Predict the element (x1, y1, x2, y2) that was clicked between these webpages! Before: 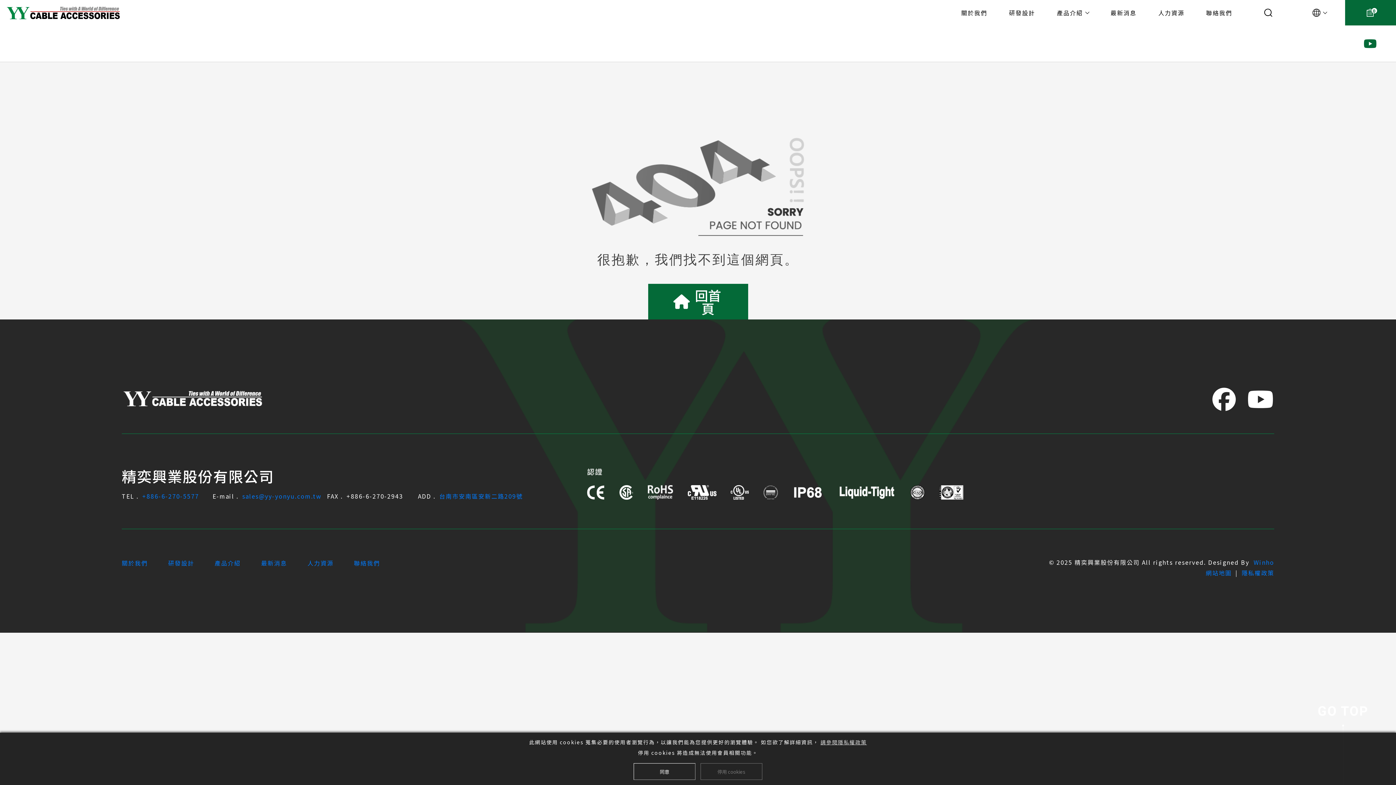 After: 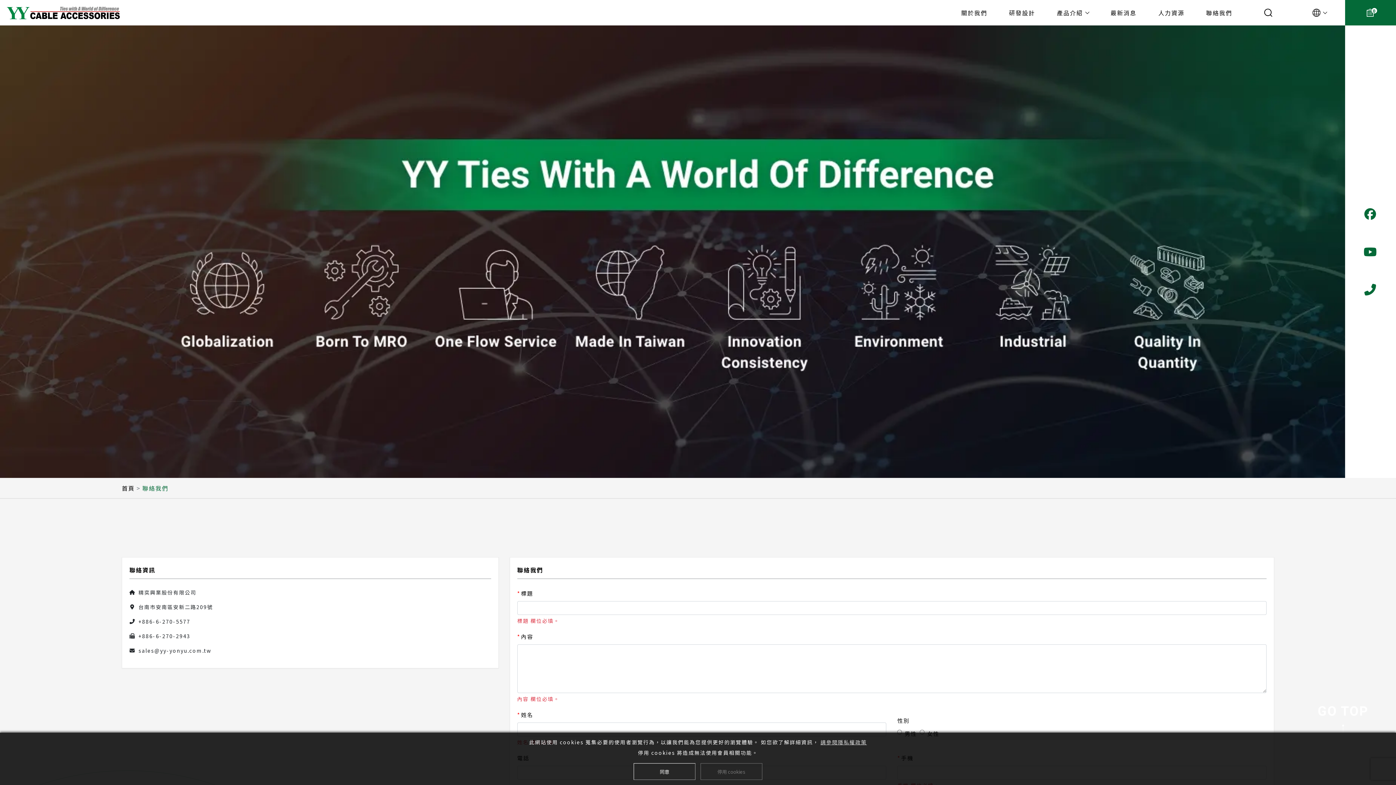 Action: bbox: (1206, 0, 1232, 25) label: 聯絡我們